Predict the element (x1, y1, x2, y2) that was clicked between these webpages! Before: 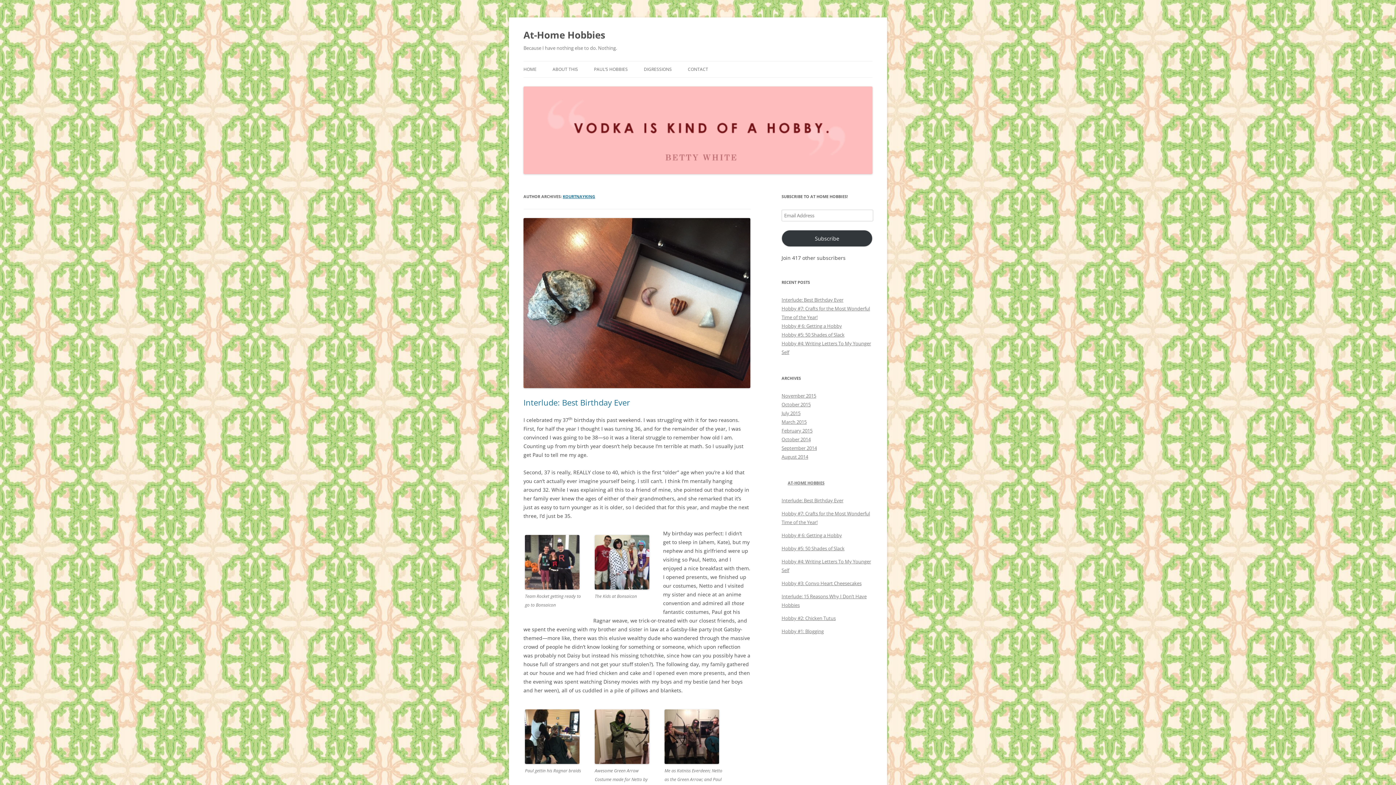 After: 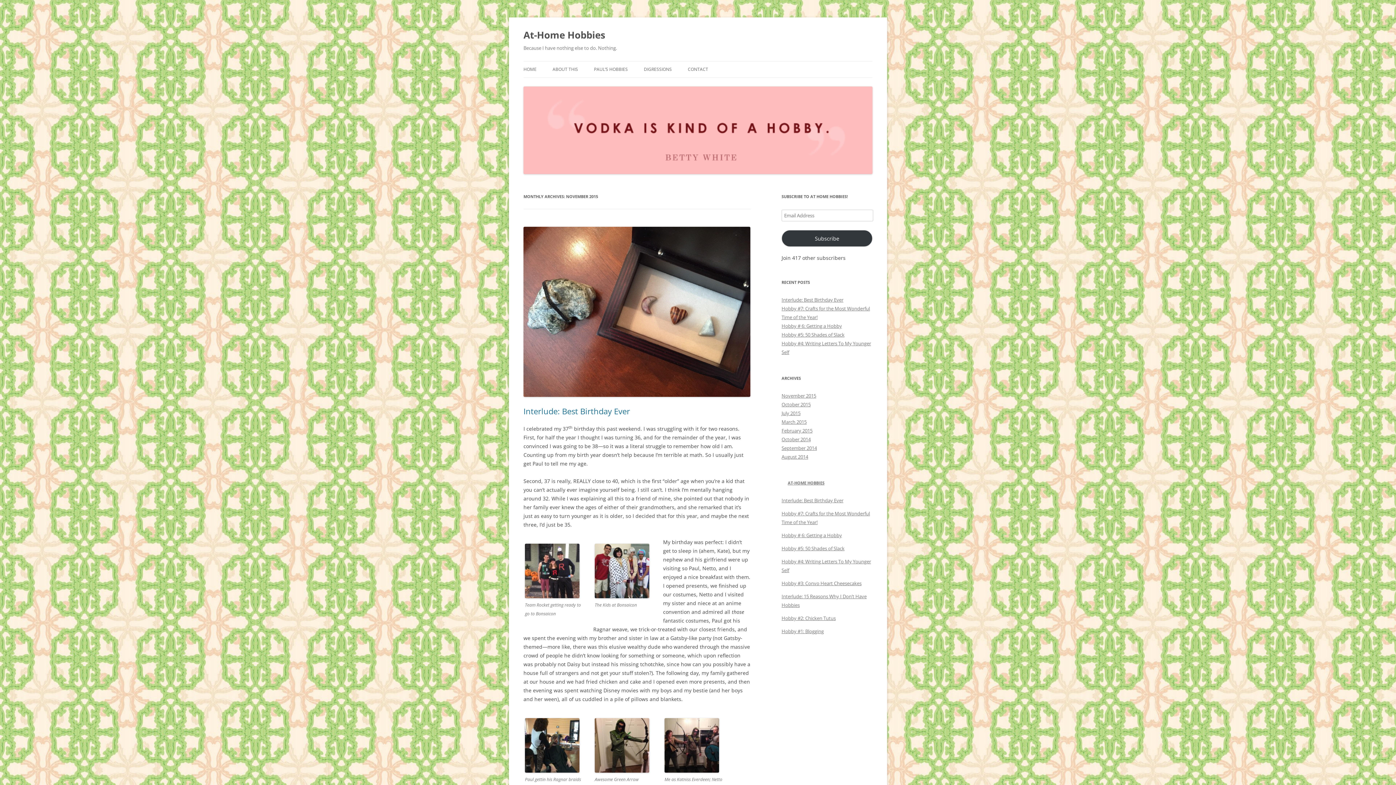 Action: label: November 2015 bbox: (781, 392, 816, 399)